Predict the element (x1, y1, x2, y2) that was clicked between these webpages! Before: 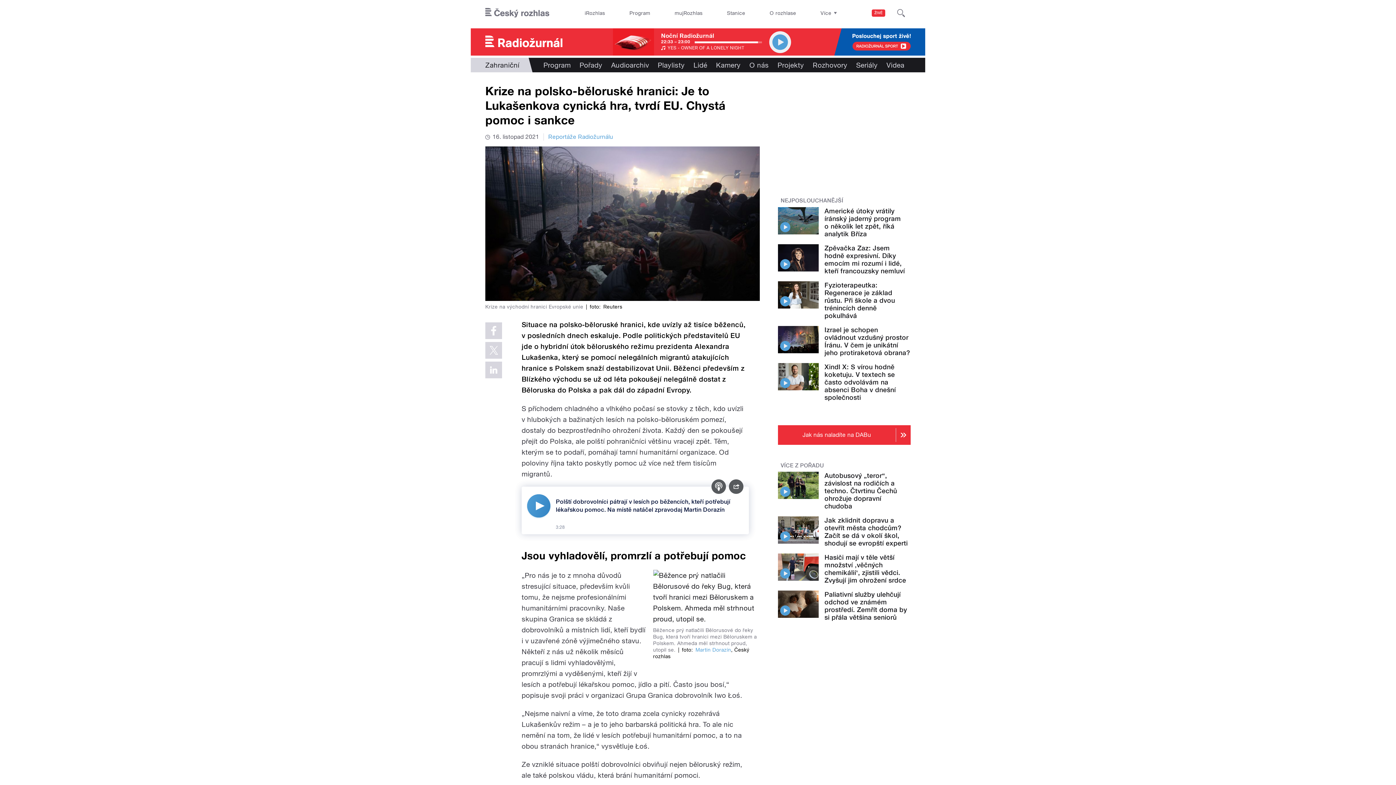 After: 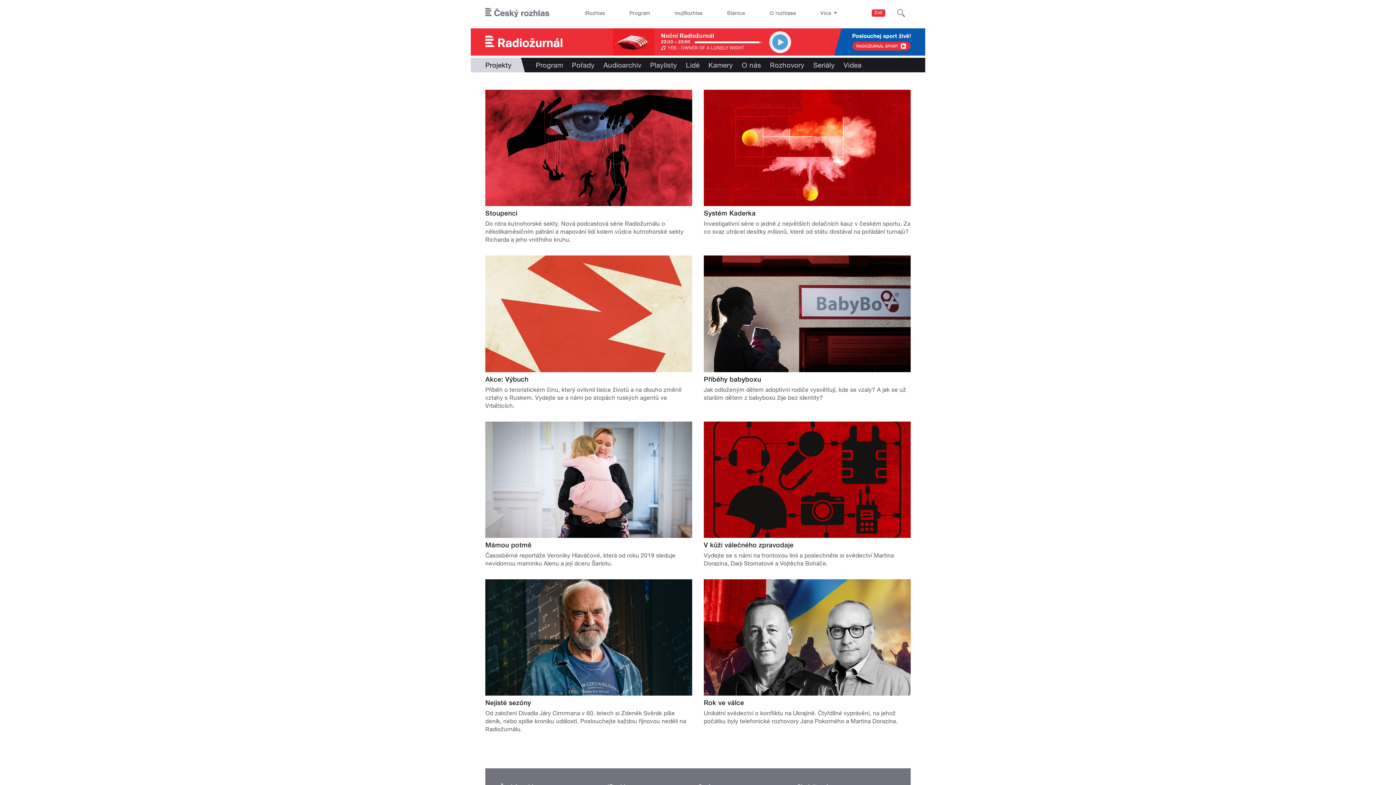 Action: bbox: (773, 57, 808, 72) label: Projekty